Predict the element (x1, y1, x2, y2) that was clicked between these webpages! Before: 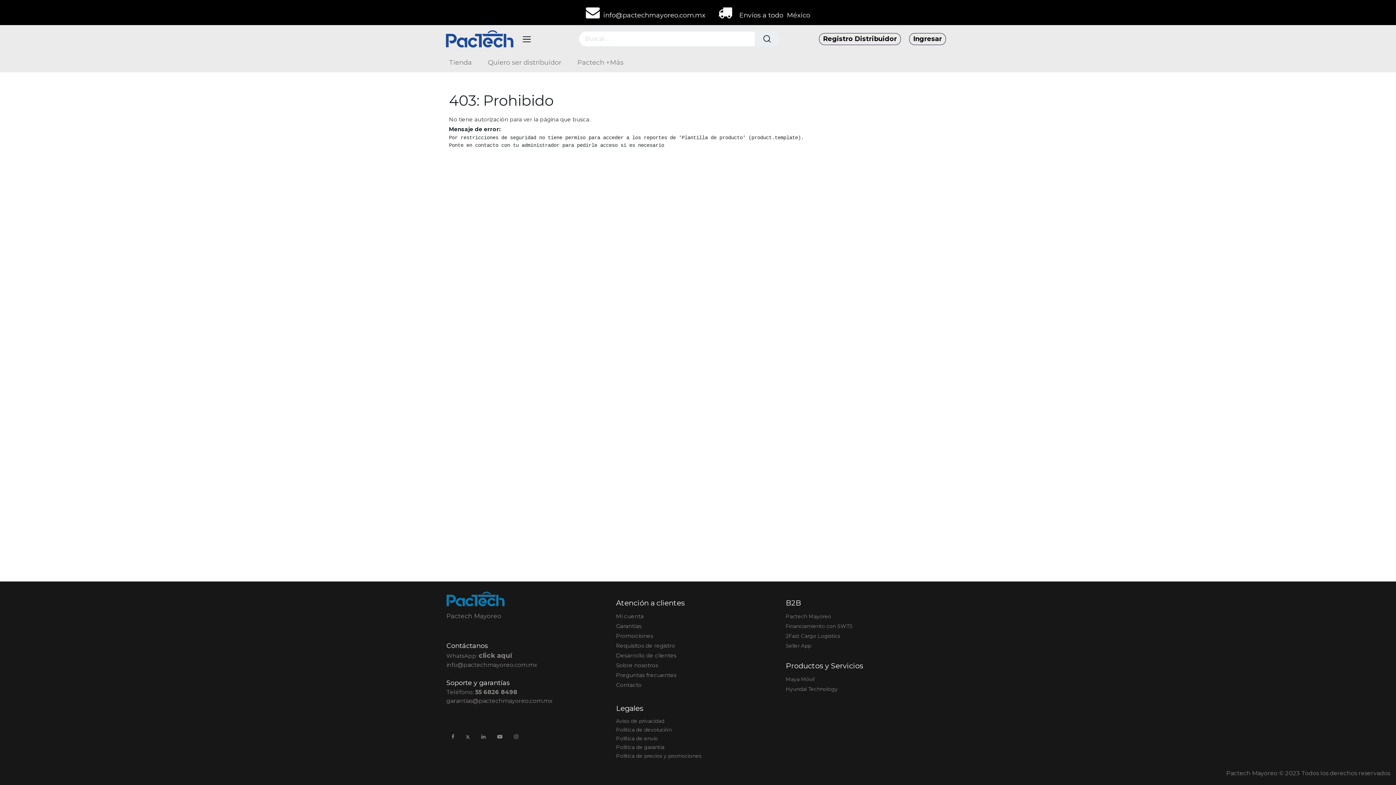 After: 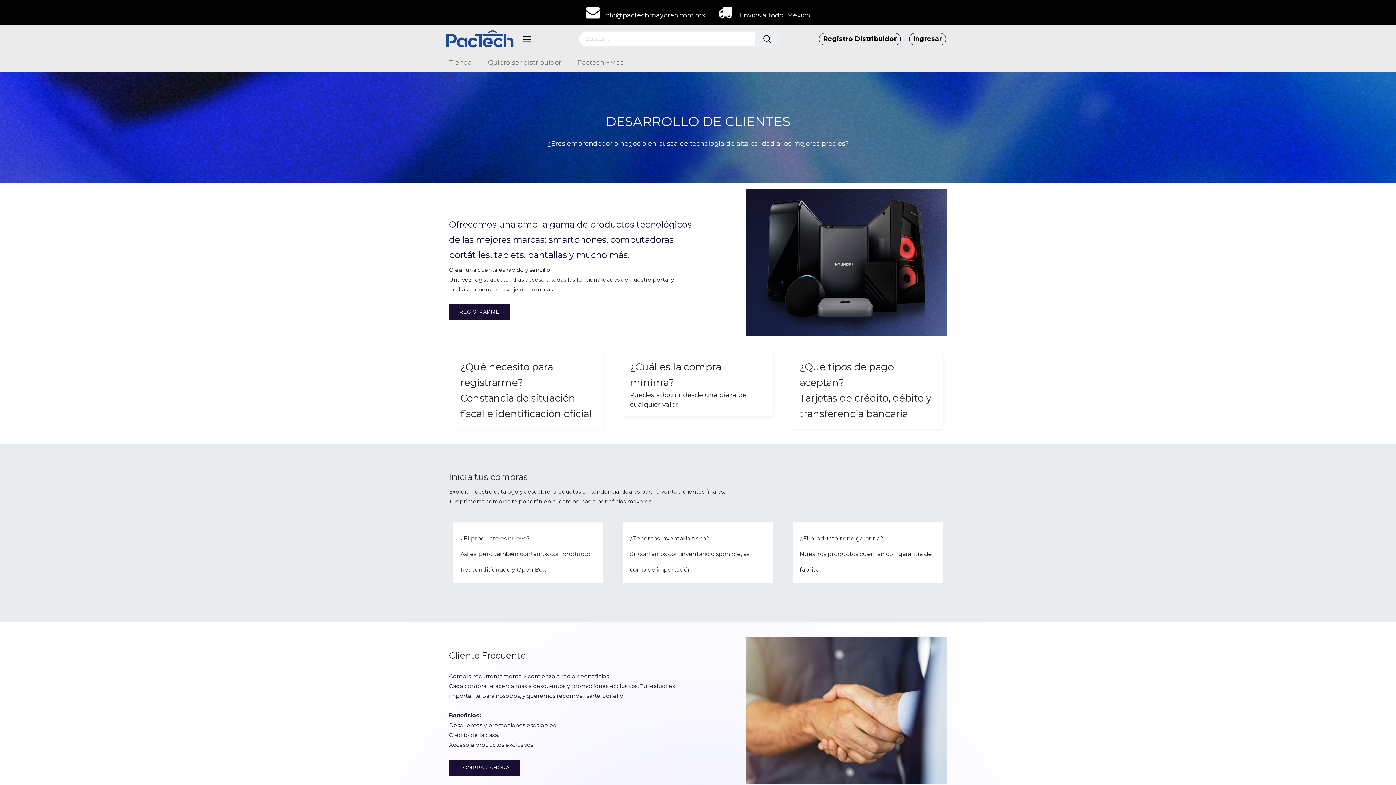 Action: bbox: (616, 652, 676, 659) label: Desarrollo de clientes